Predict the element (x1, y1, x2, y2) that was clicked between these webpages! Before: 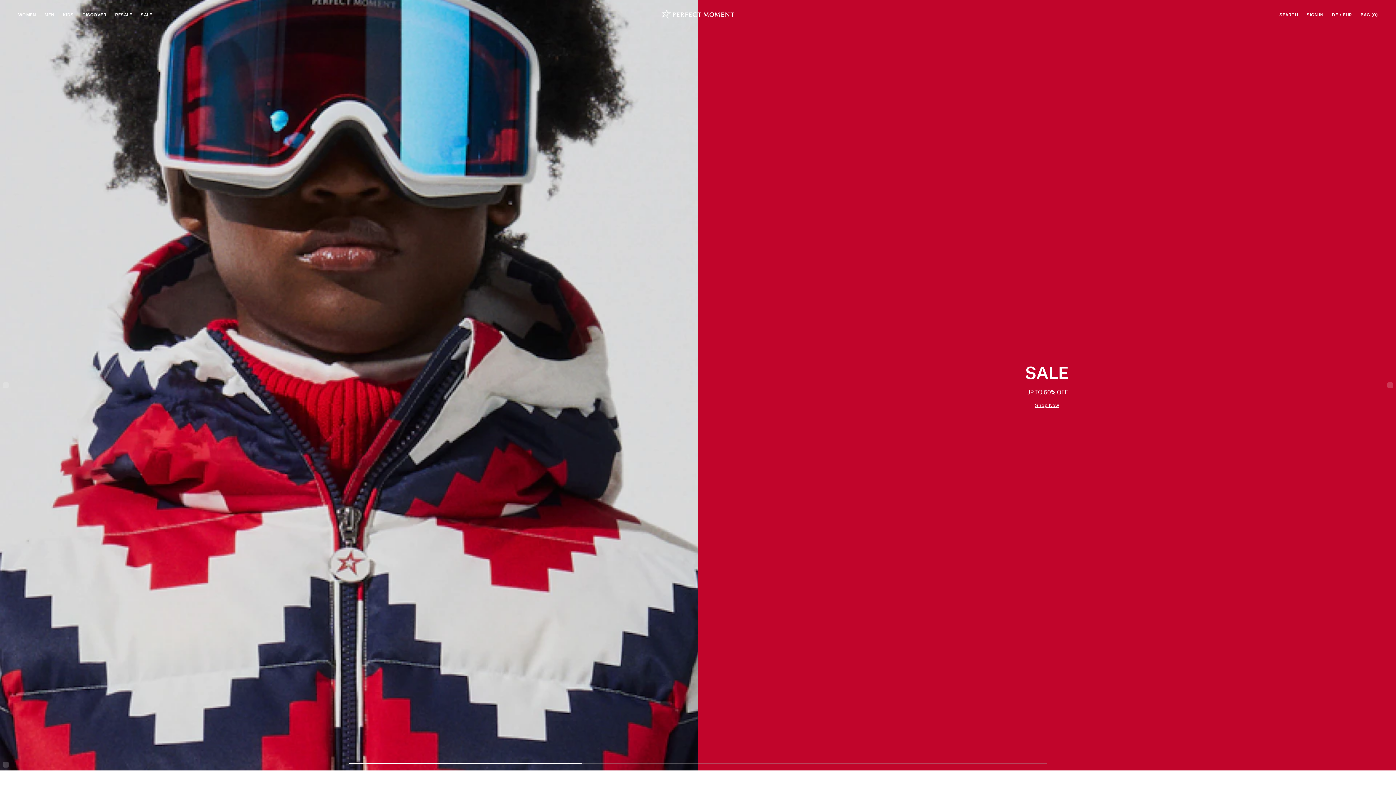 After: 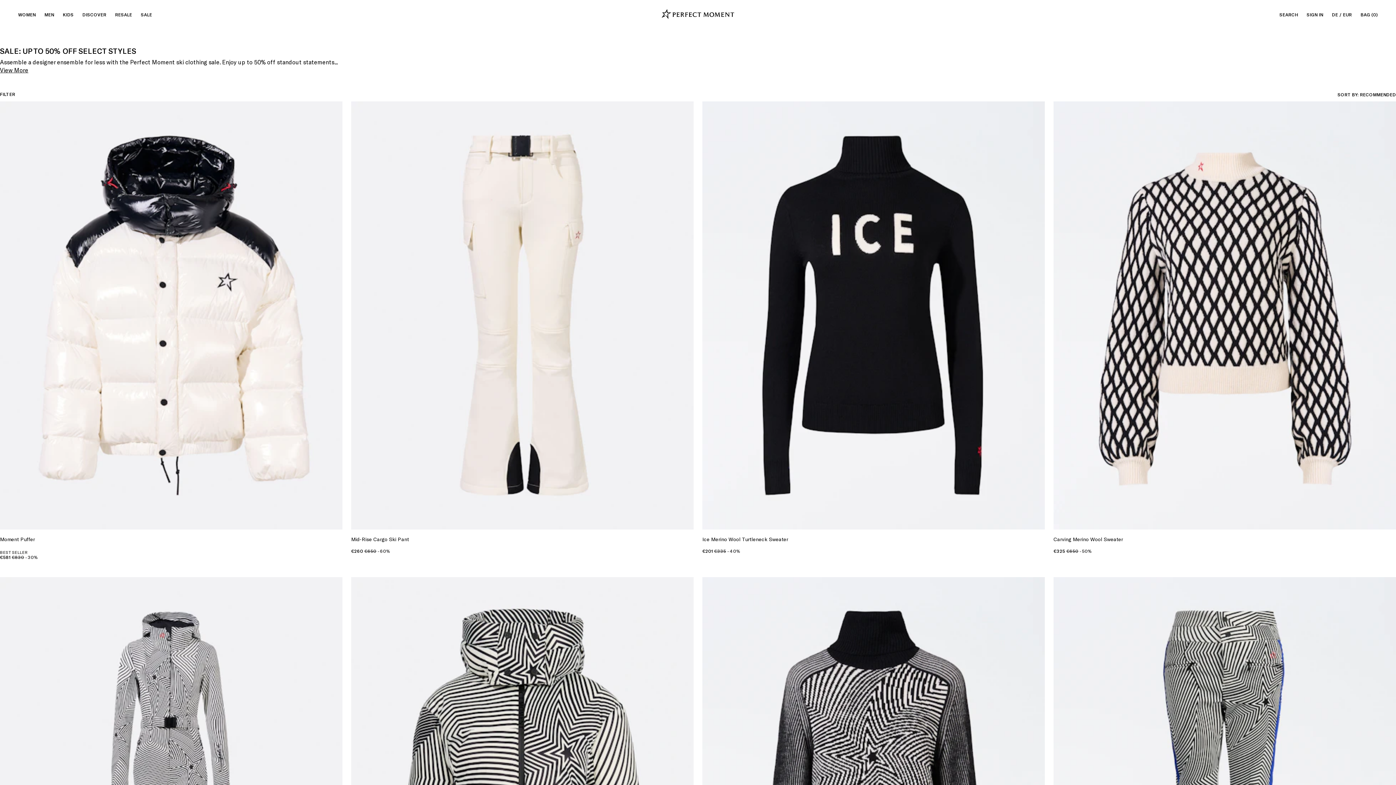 Action: label: Shop Now bbox: (1035, 402, 1059, 408)